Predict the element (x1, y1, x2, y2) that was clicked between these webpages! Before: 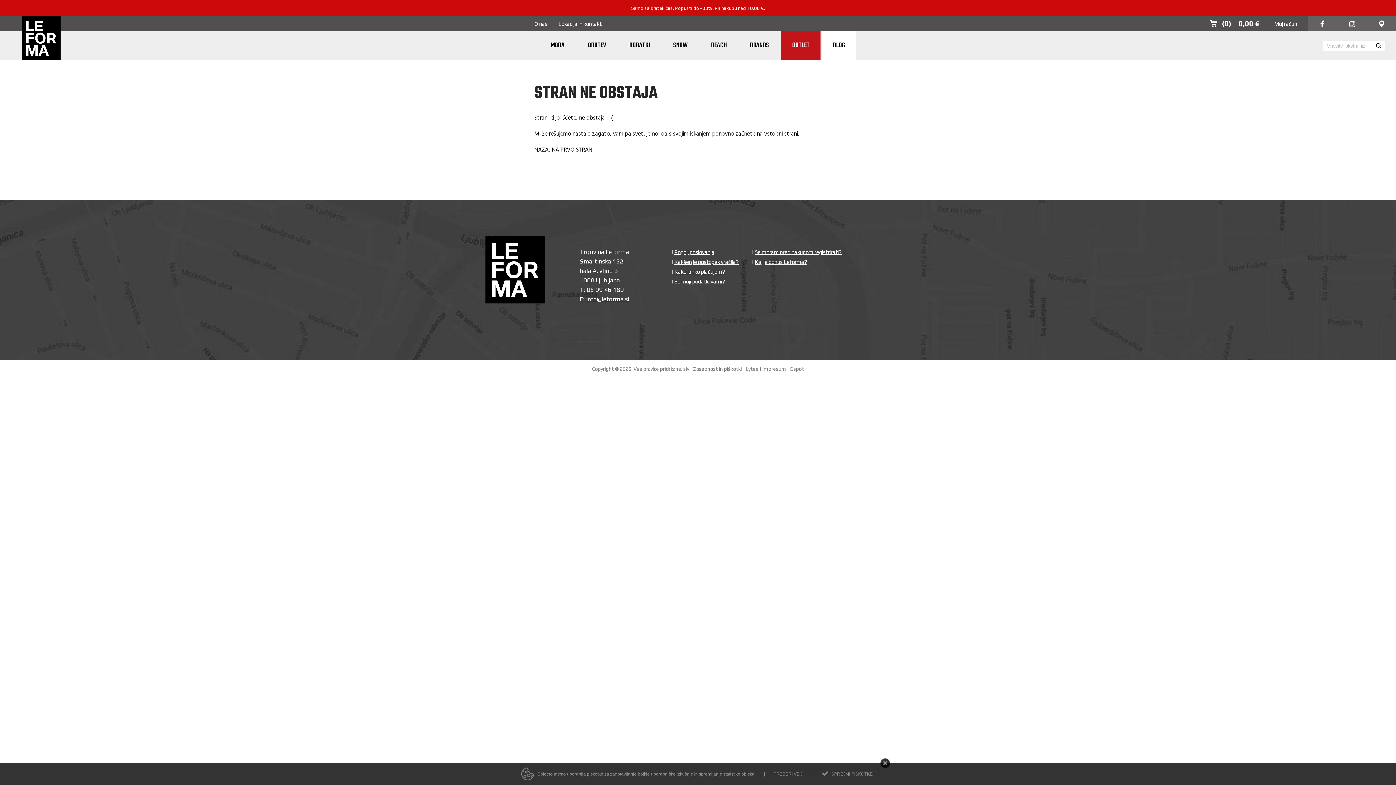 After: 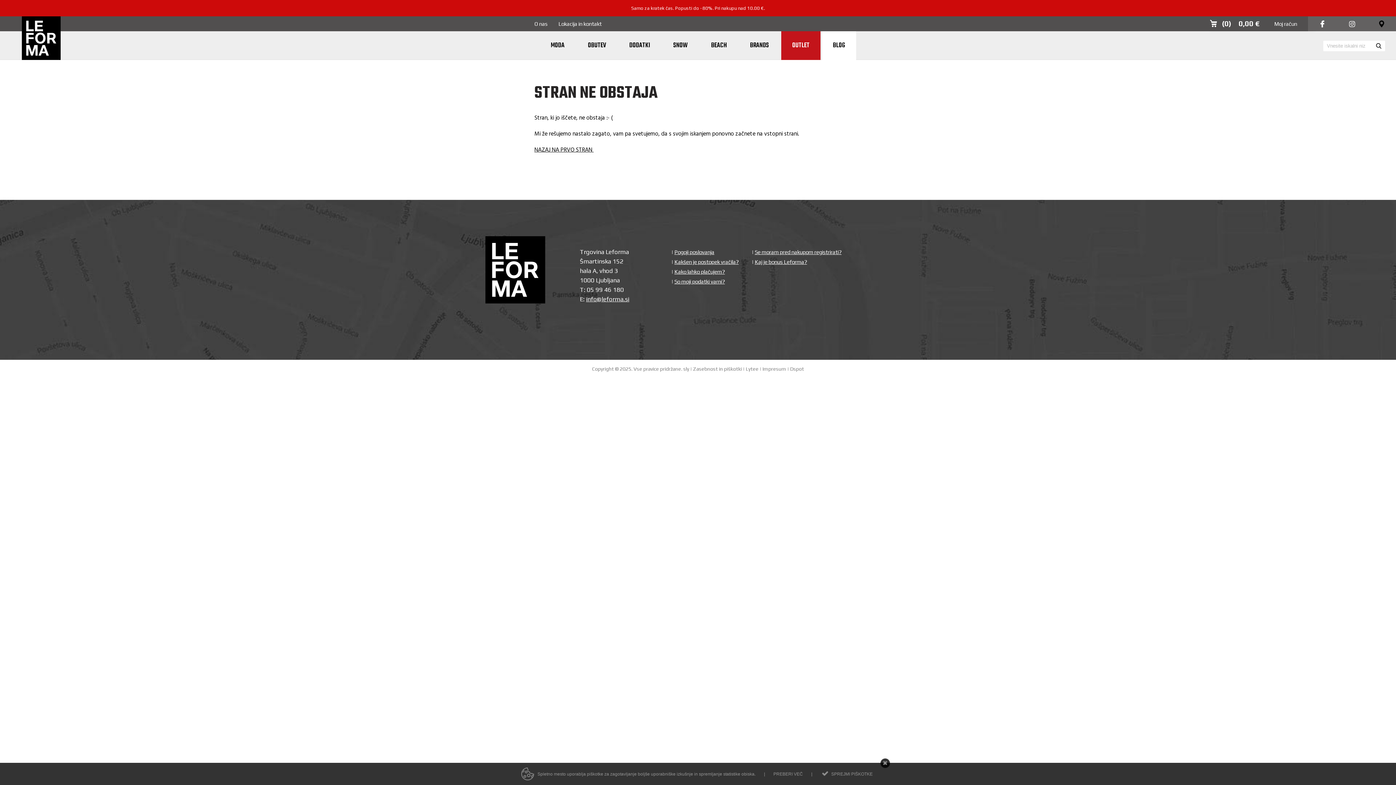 Action: bbox: (1367, 21, 1396, 28)